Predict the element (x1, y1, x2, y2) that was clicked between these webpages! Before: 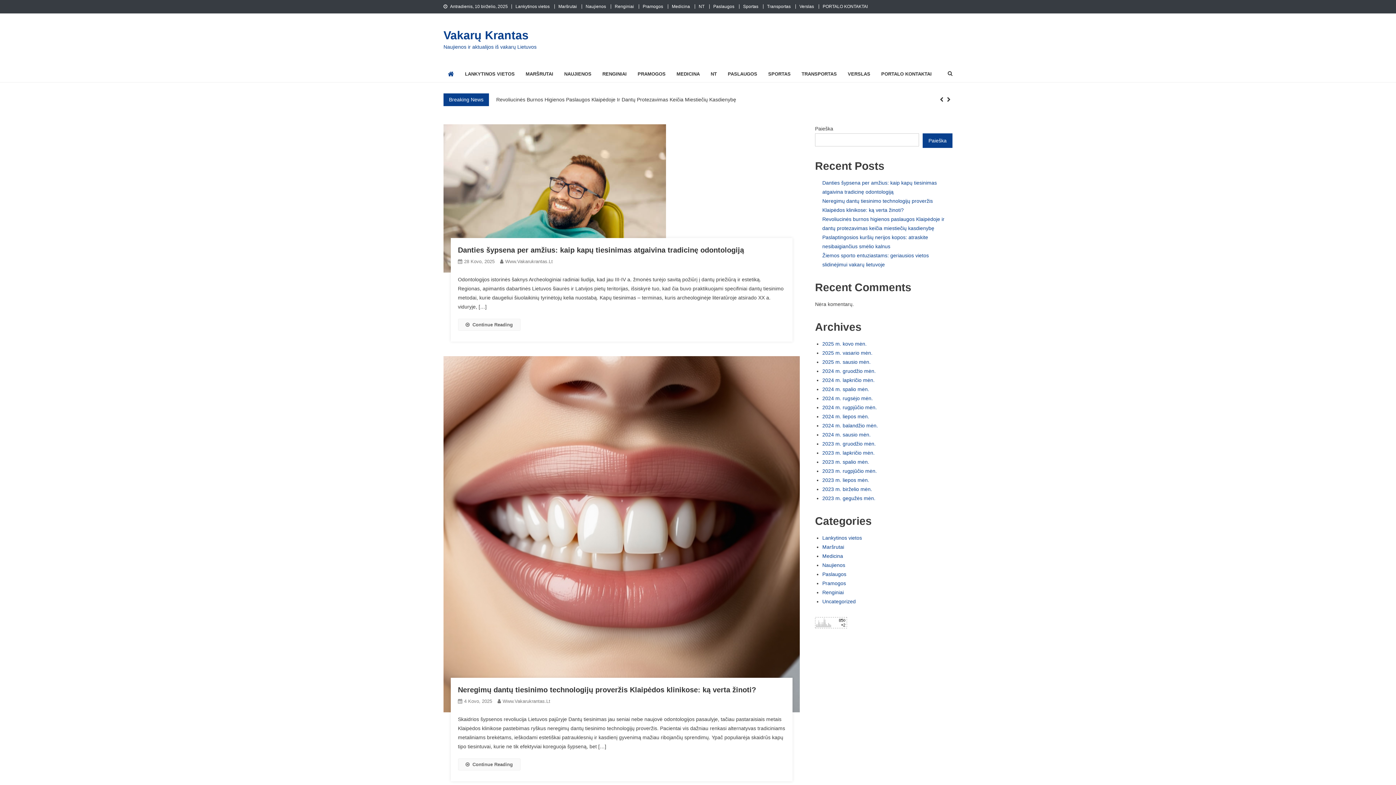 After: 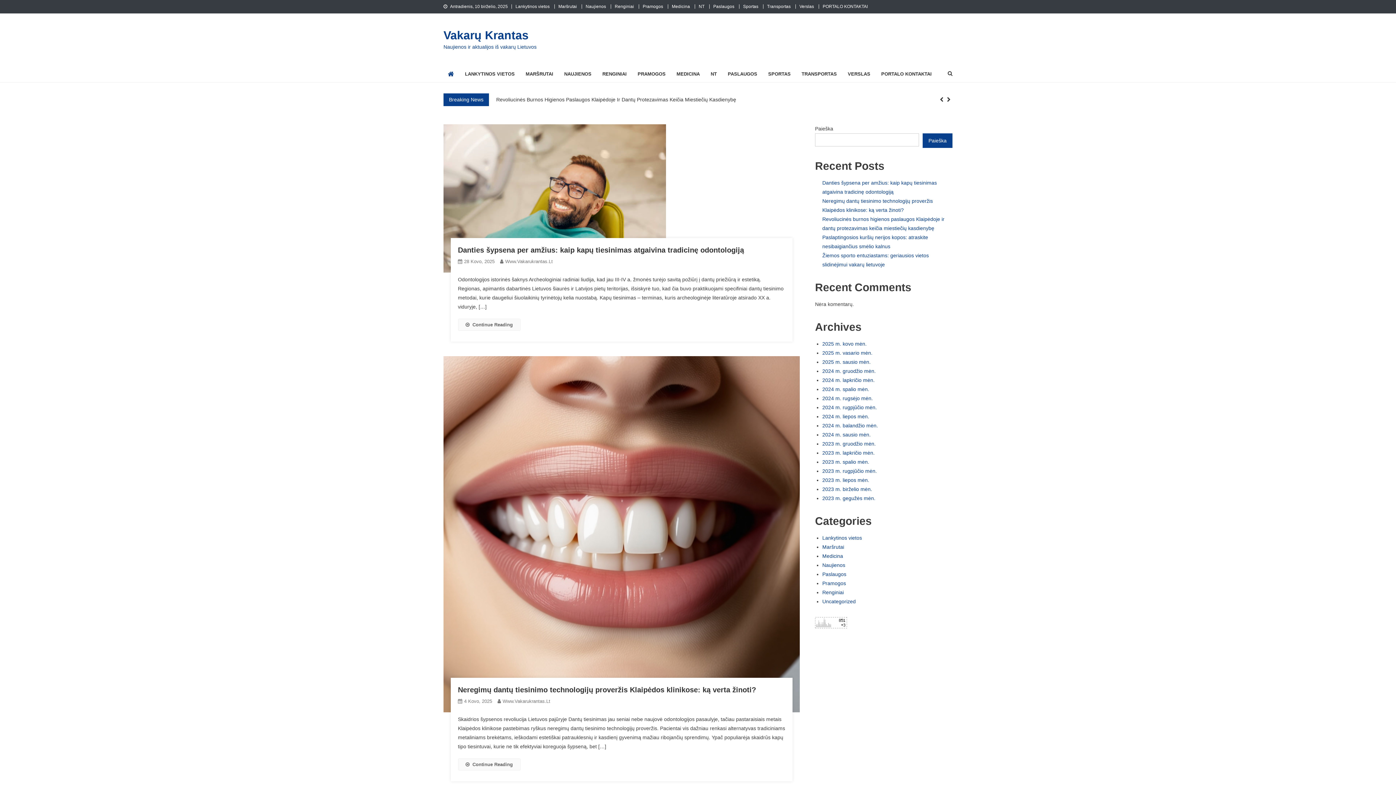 Action: bbox: (443, 28, 528, 41) label: Vakarų Krantas